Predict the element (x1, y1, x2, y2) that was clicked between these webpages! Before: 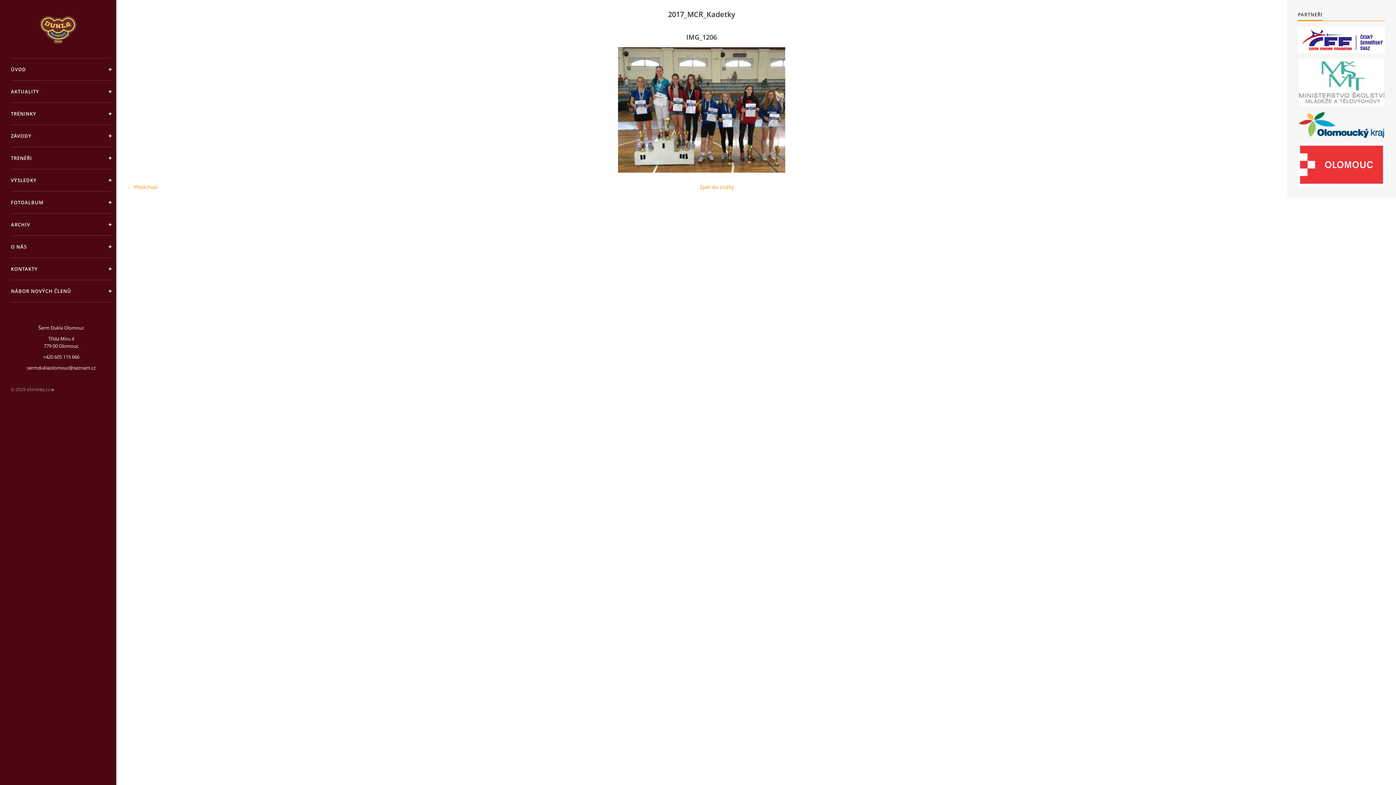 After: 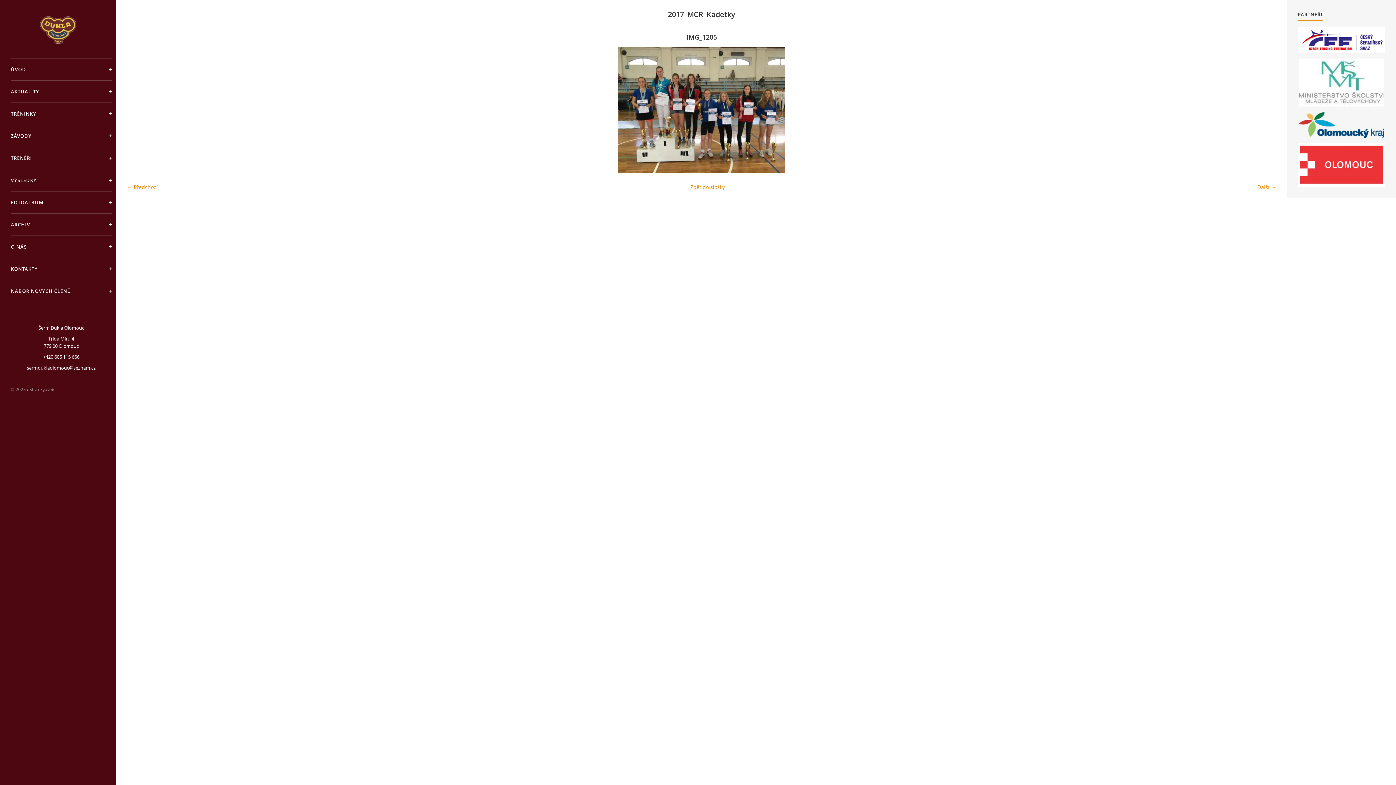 Action: bbox: (130, 47, 147, 172) label: «